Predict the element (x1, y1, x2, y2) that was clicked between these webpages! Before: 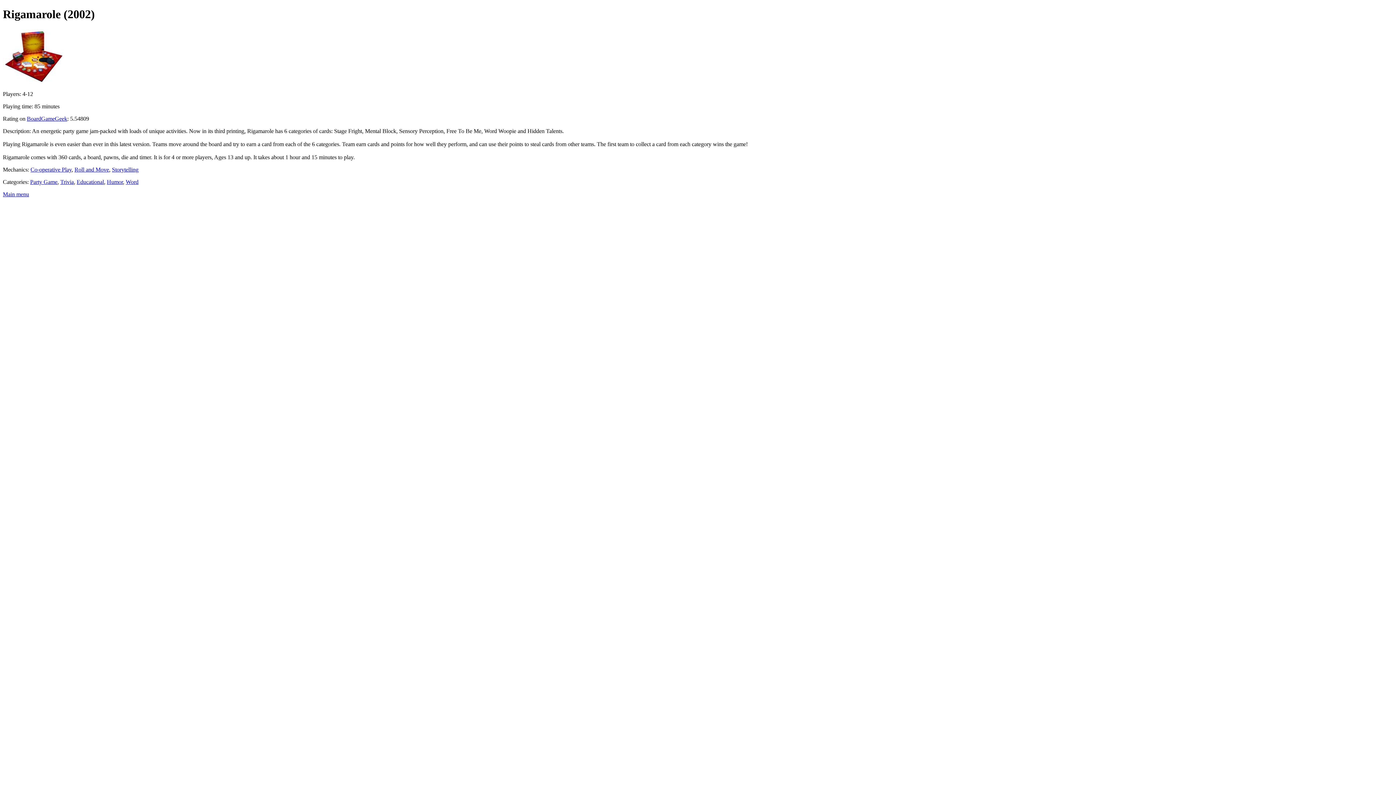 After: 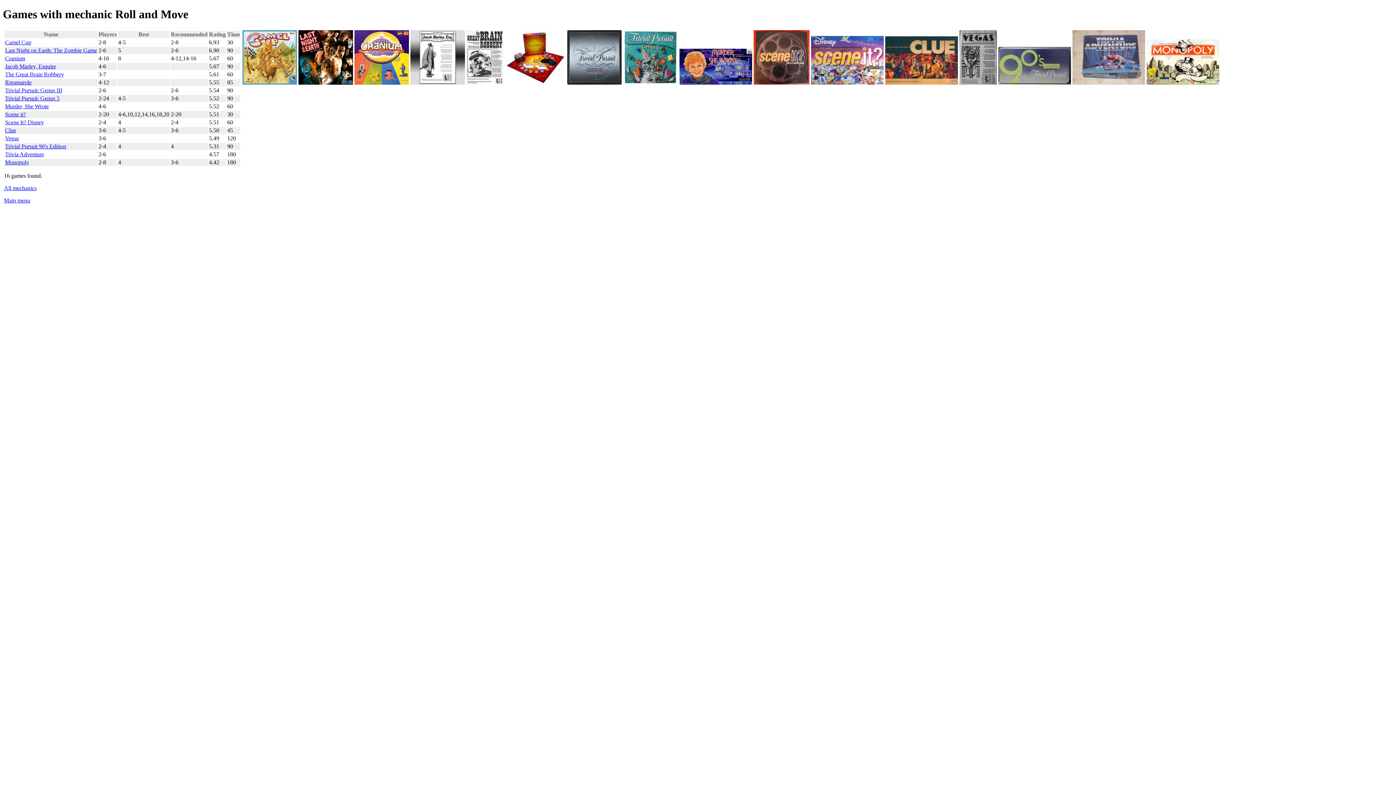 Action: bbox: (74, 166, 109, 172) label: Roll and Move